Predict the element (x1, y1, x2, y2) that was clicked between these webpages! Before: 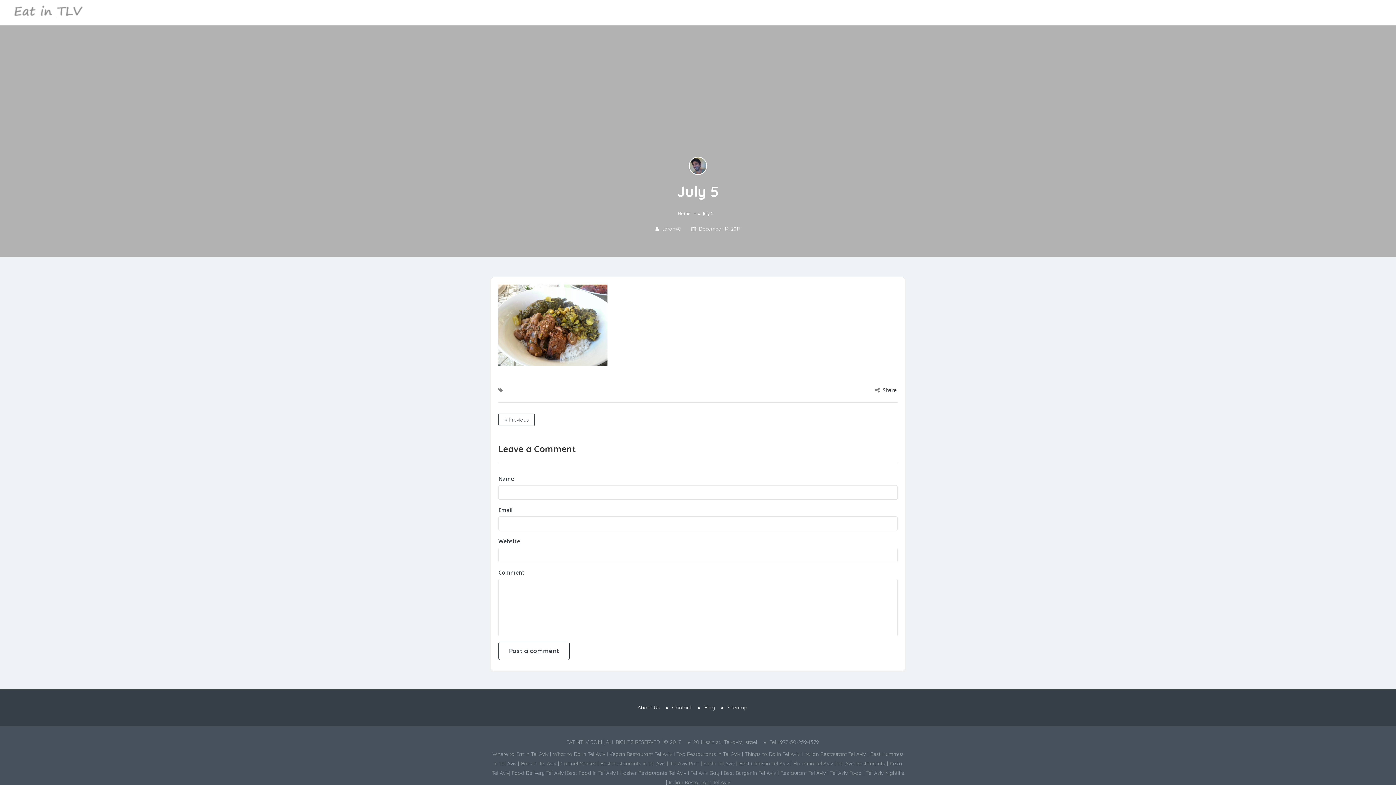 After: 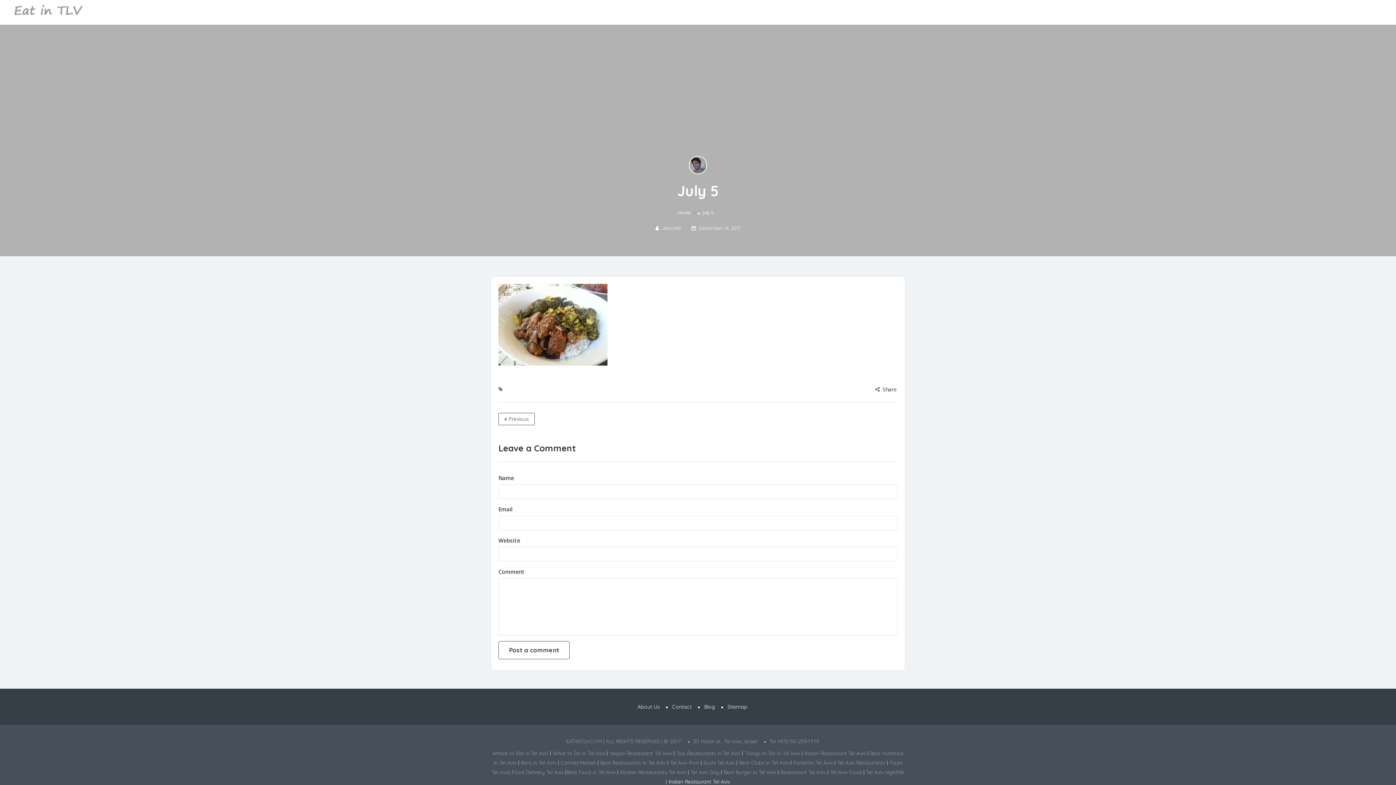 Action: label: Indian Restaurant Tel Aviv bbox: (668, 779, 730, 786)